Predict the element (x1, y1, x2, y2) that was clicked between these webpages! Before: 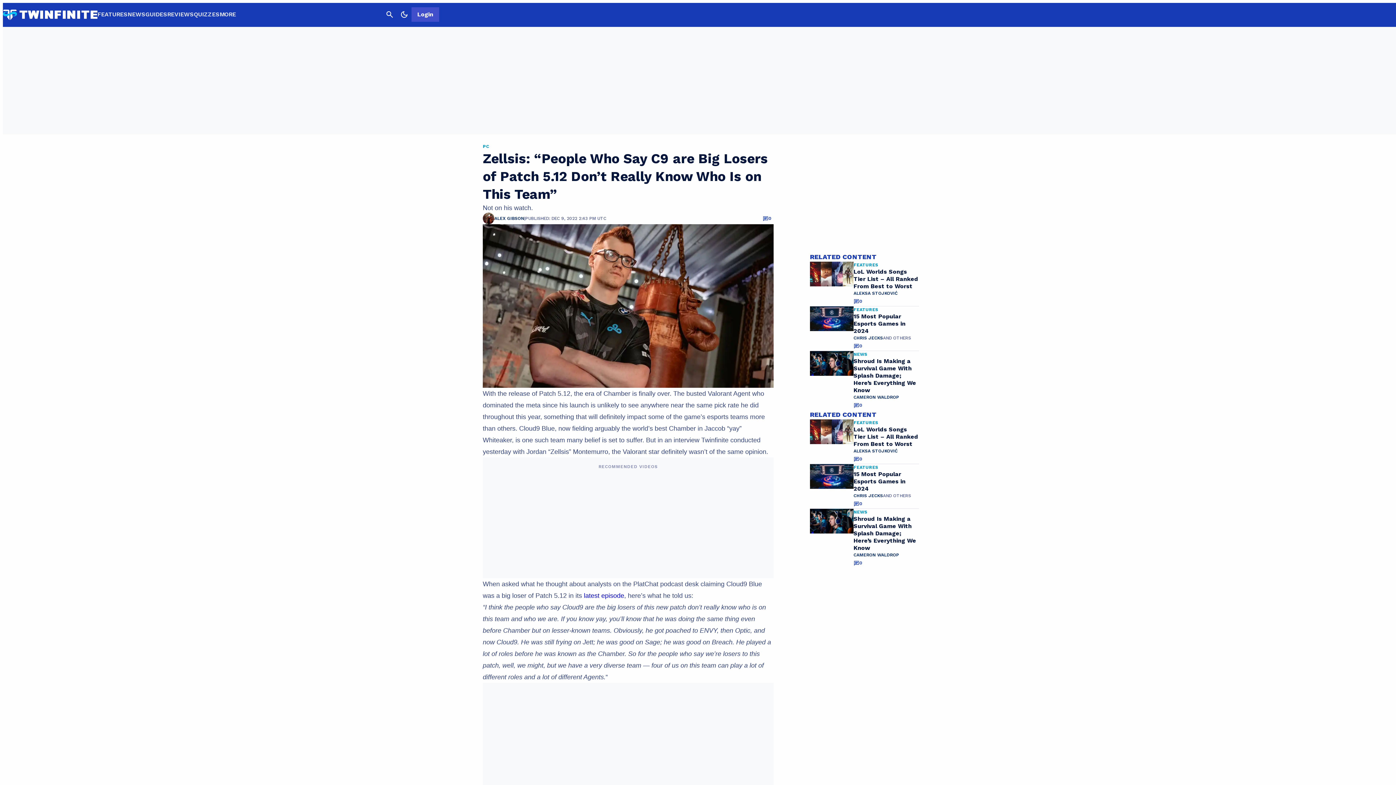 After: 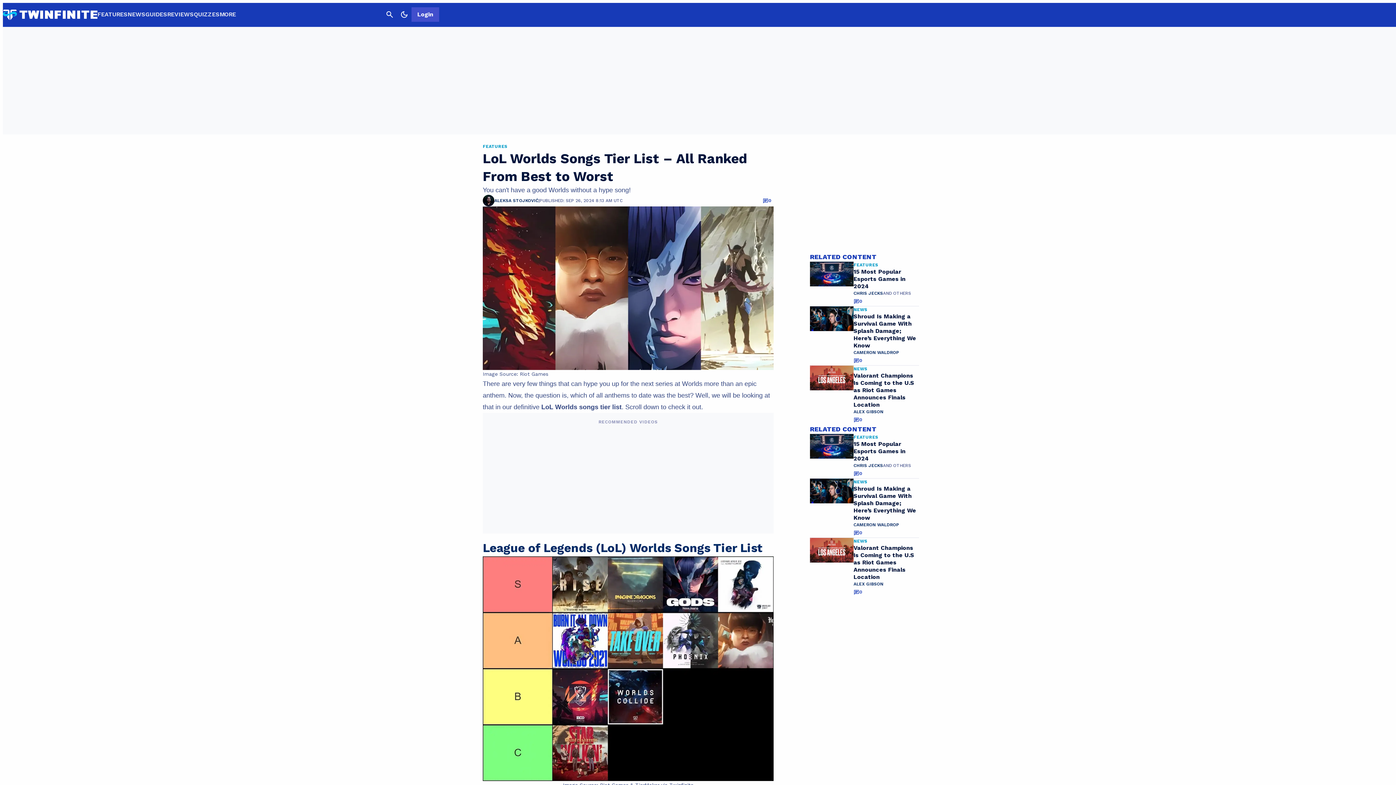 Action: label: 0 bbox: (853, 296, 862, 306)